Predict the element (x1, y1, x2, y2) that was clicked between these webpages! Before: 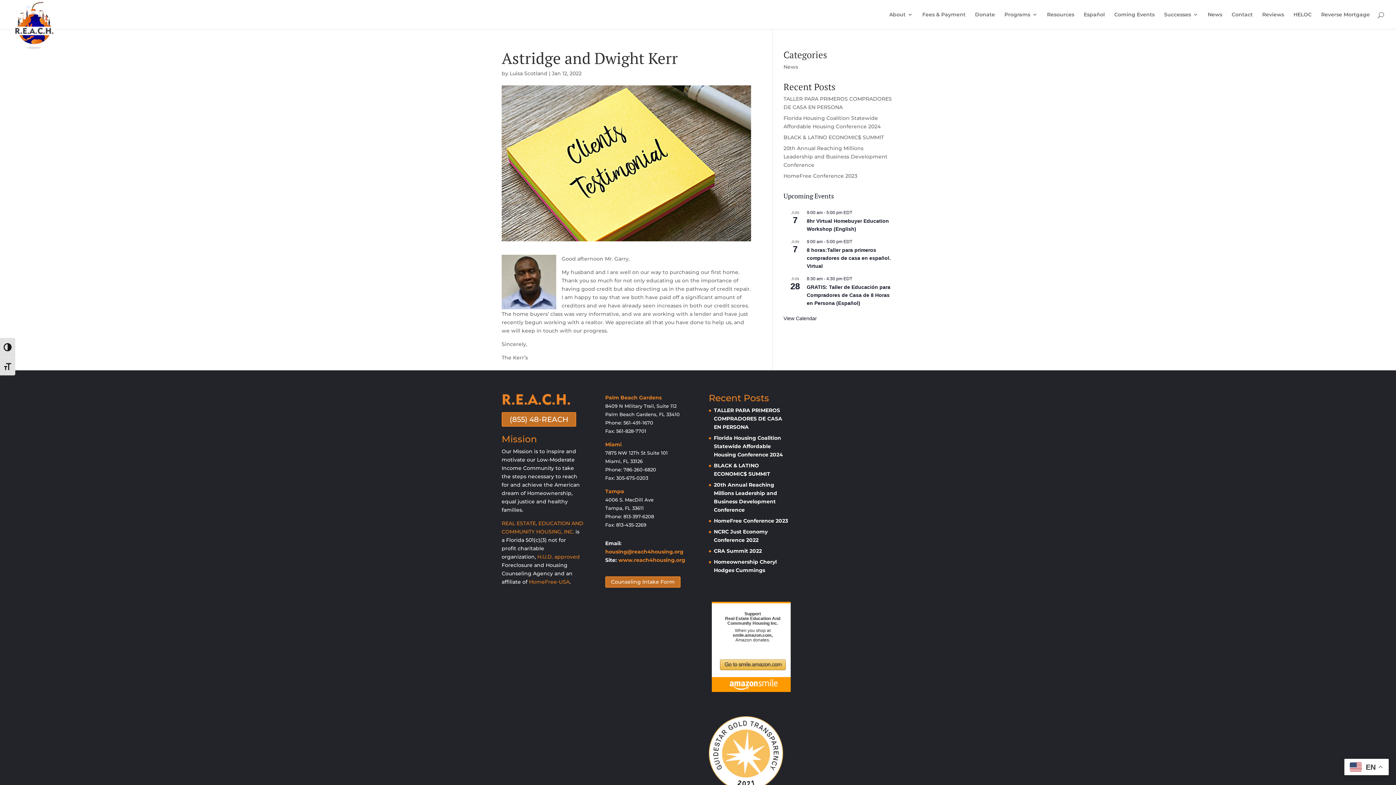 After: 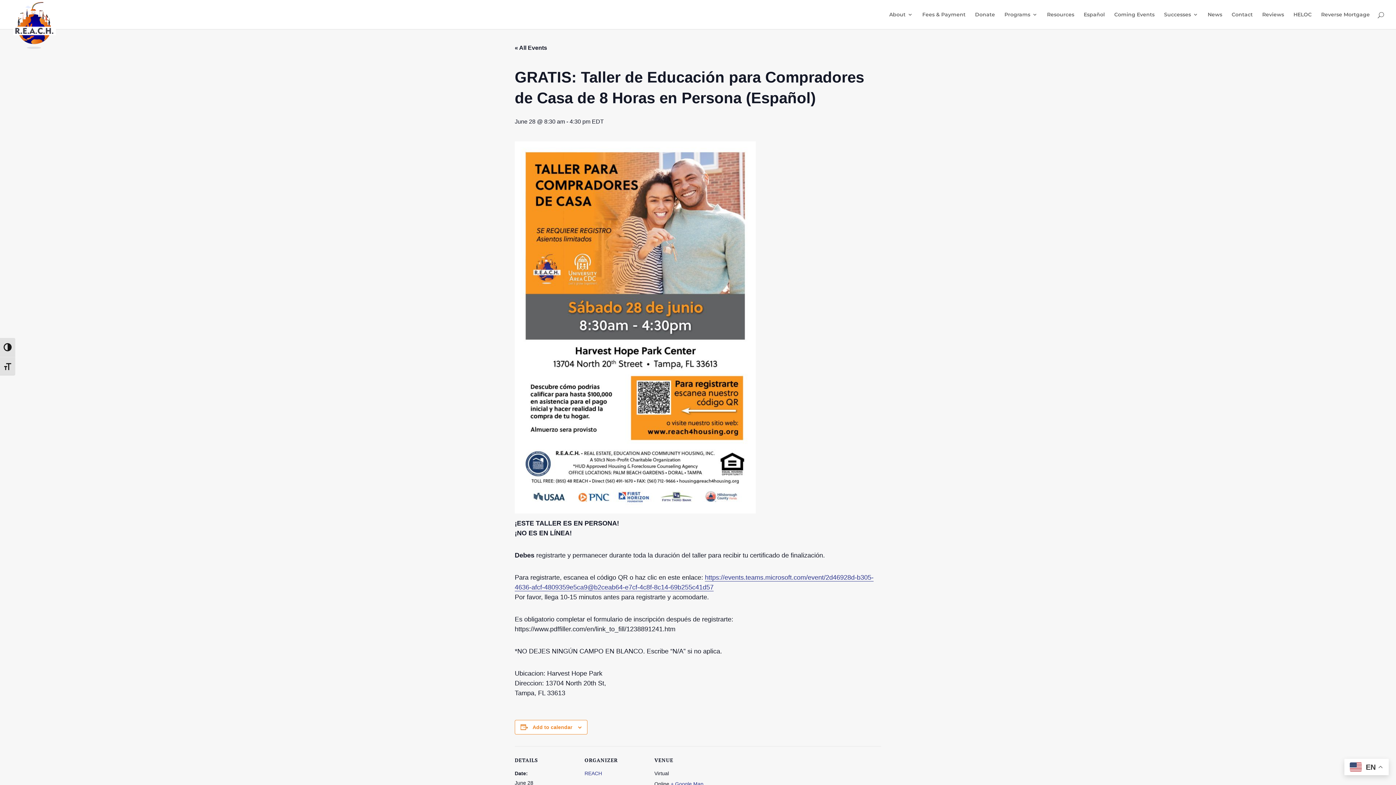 Action: label: GRATIS: Taller de Educación para Compradores de Casa de 8 Horas en Persona (Español) bbox: (806, 284, 890, 306)